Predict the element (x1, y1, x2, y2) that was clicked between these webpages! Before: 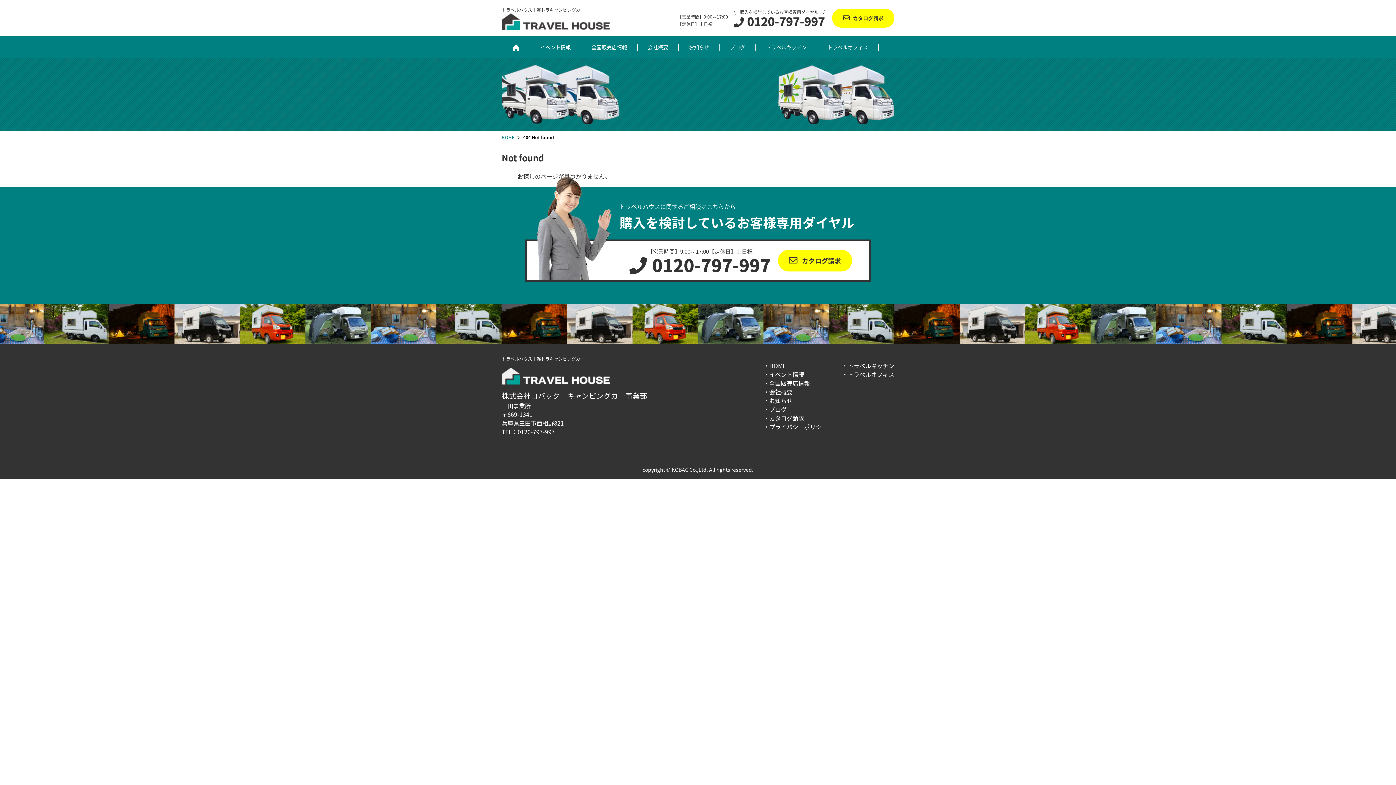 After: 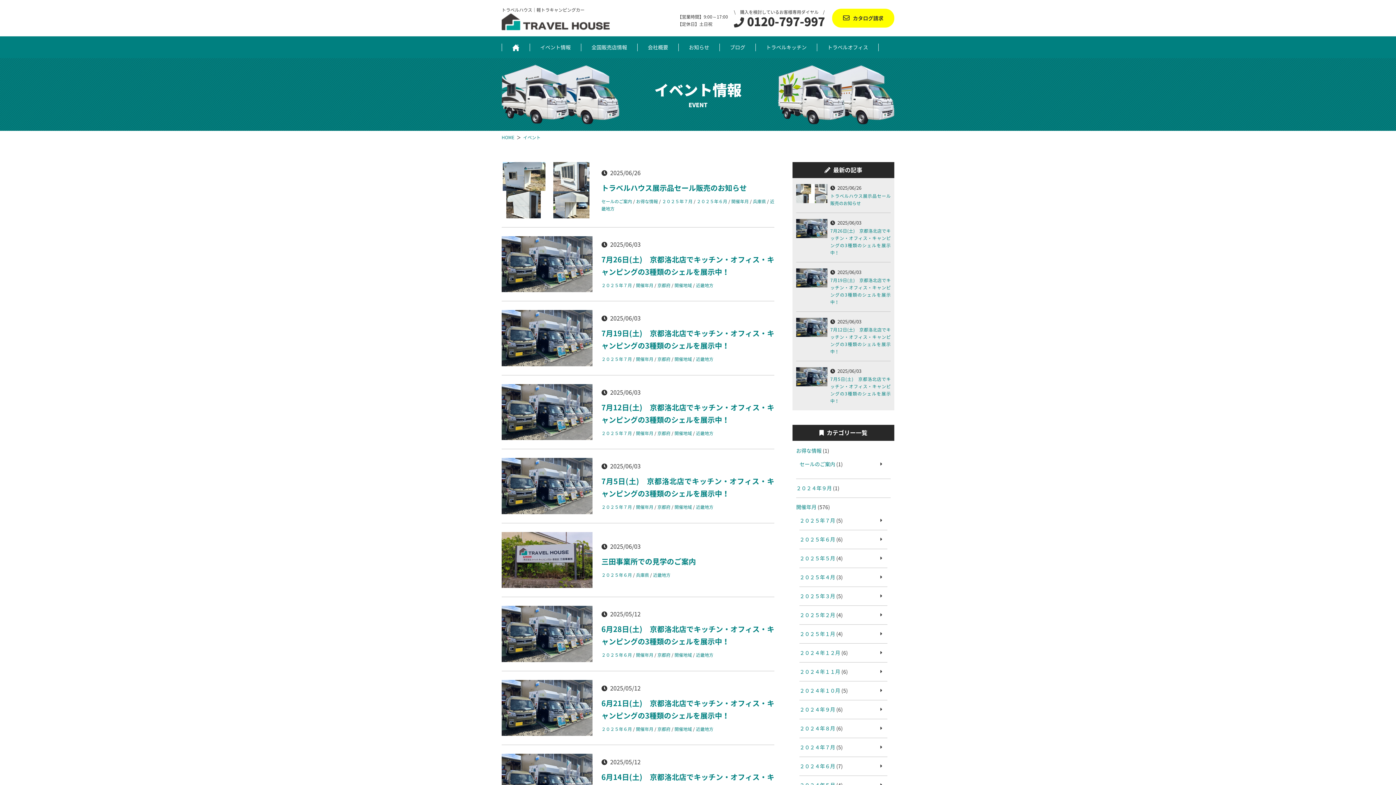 Action: bbox: (769, 370, 804, 378) label: イベント情報